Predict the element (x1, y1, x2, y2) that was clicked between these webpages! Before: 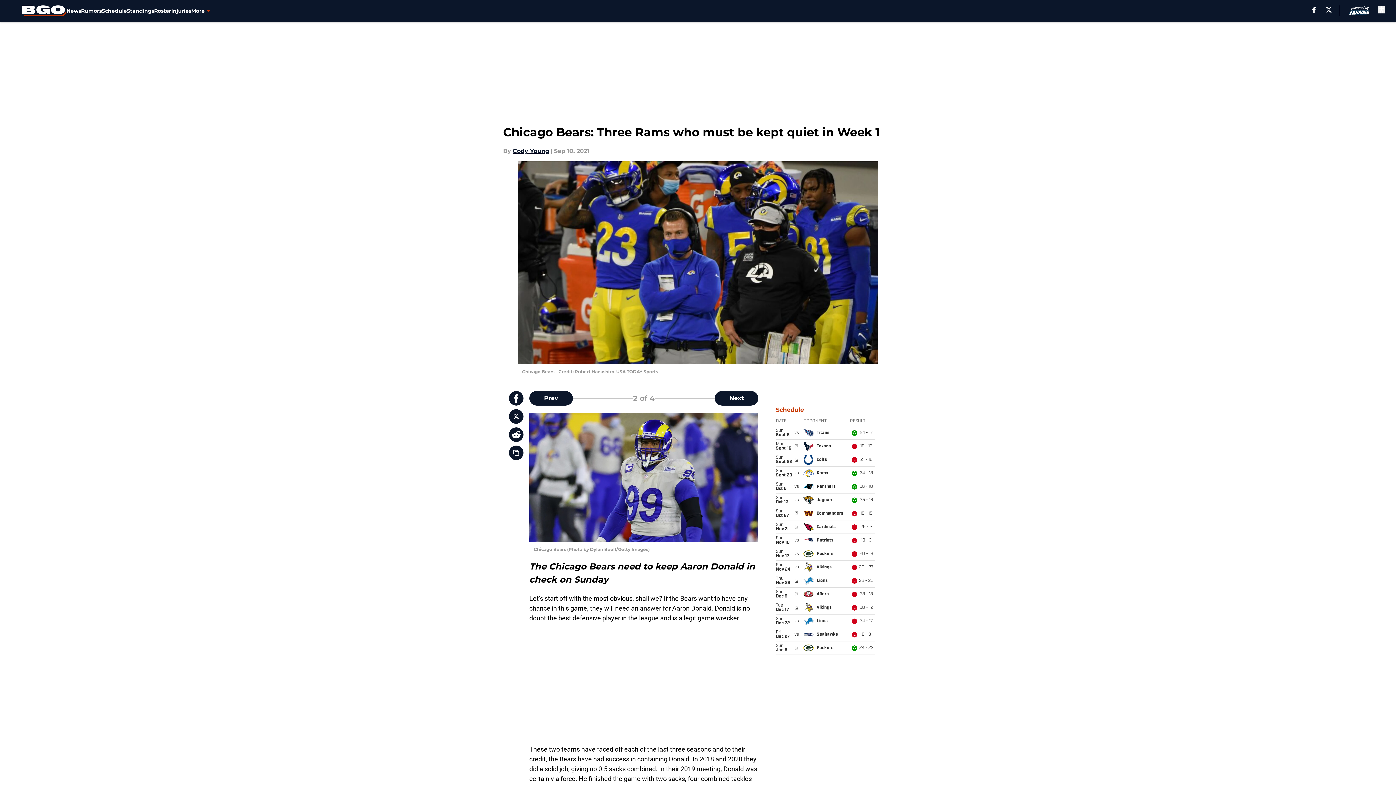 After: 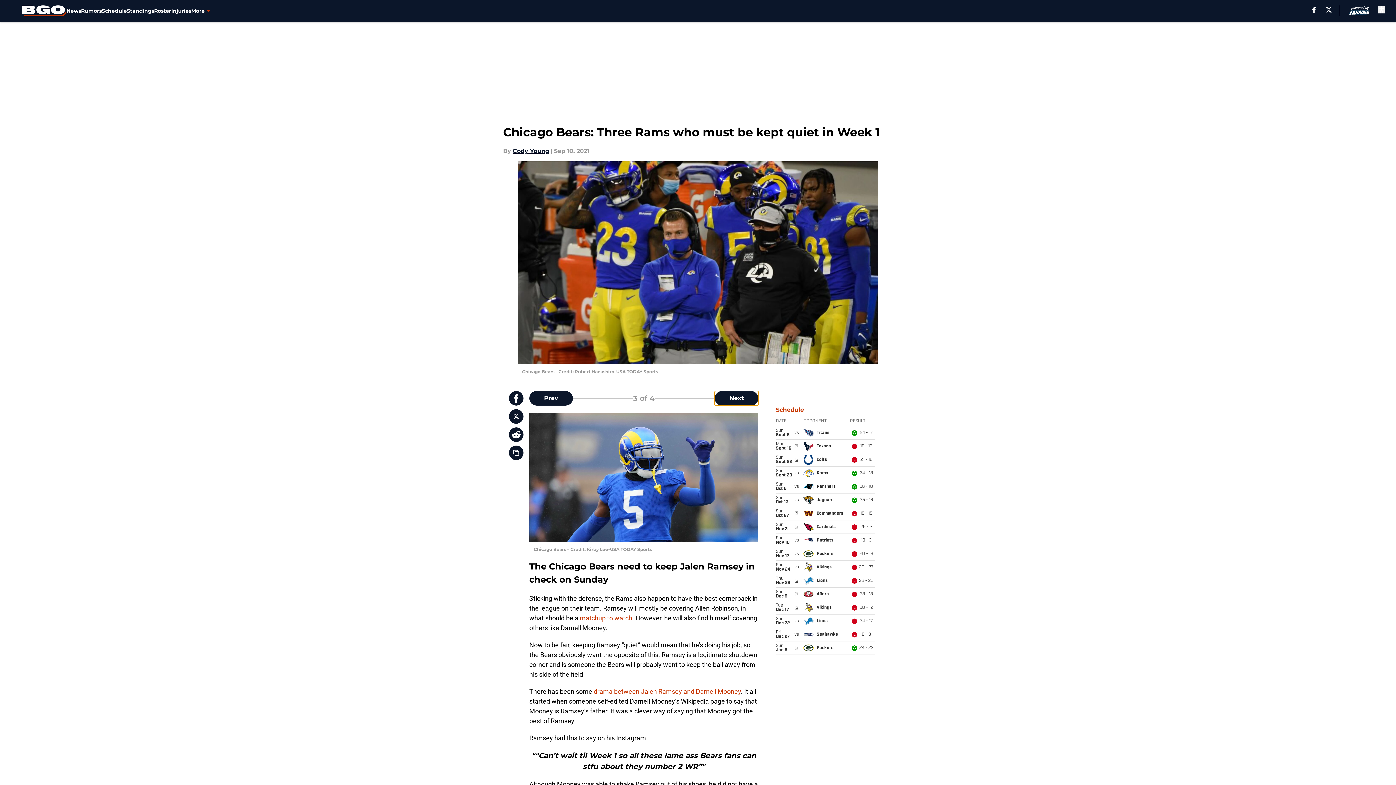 Action: label: Next Slide bbox: (715, 391, 758, 405)